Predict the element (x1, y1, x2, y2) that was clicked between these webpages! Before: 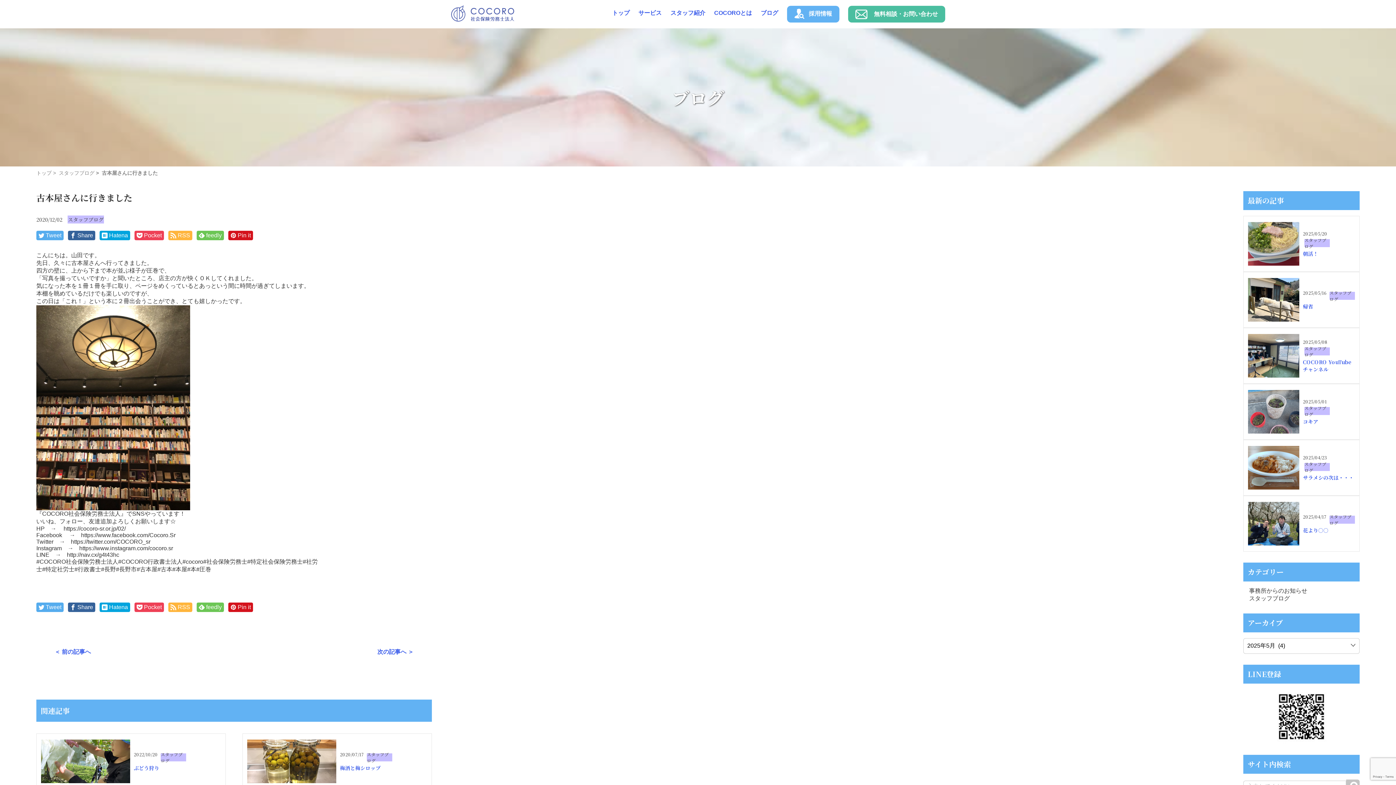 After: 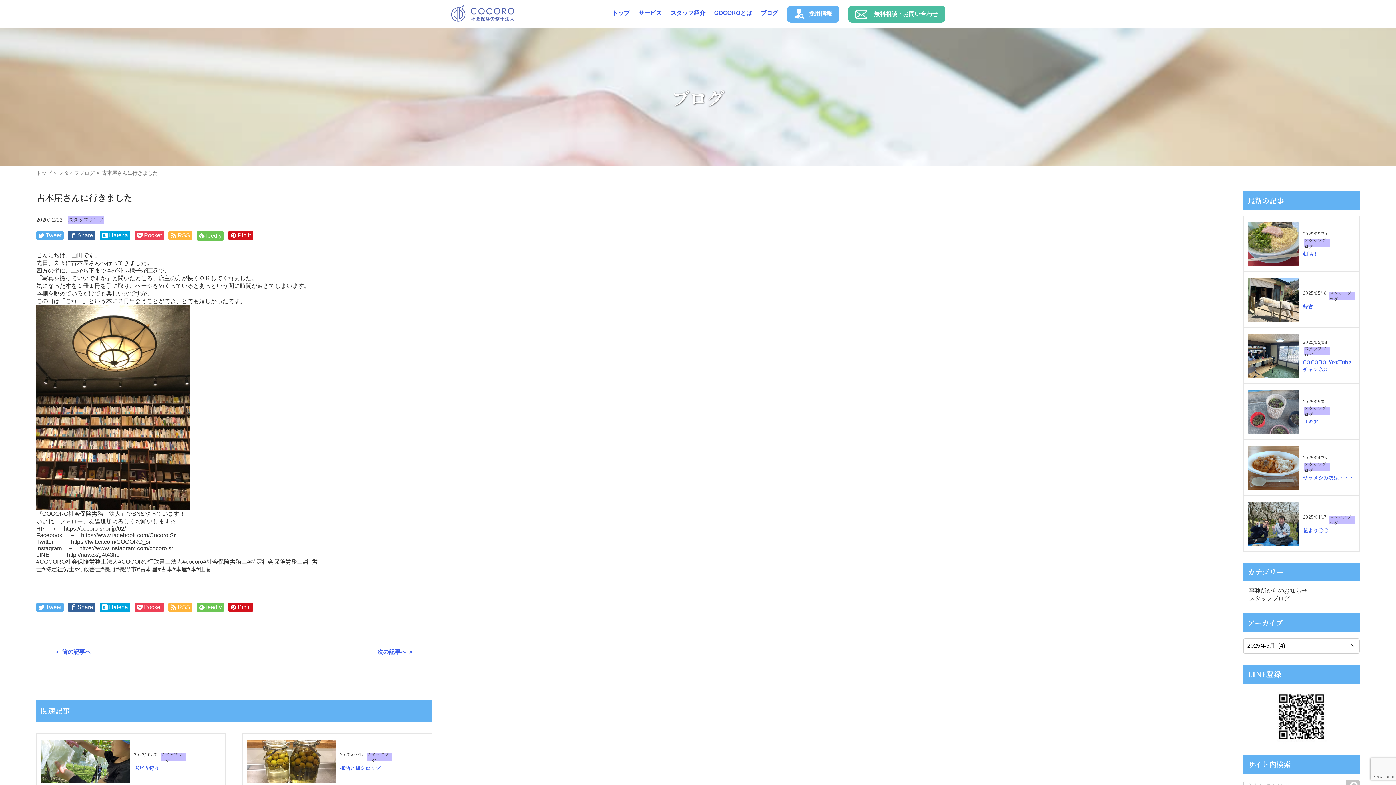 Action: label: feedly bbox: (198, 232, 221, 238)